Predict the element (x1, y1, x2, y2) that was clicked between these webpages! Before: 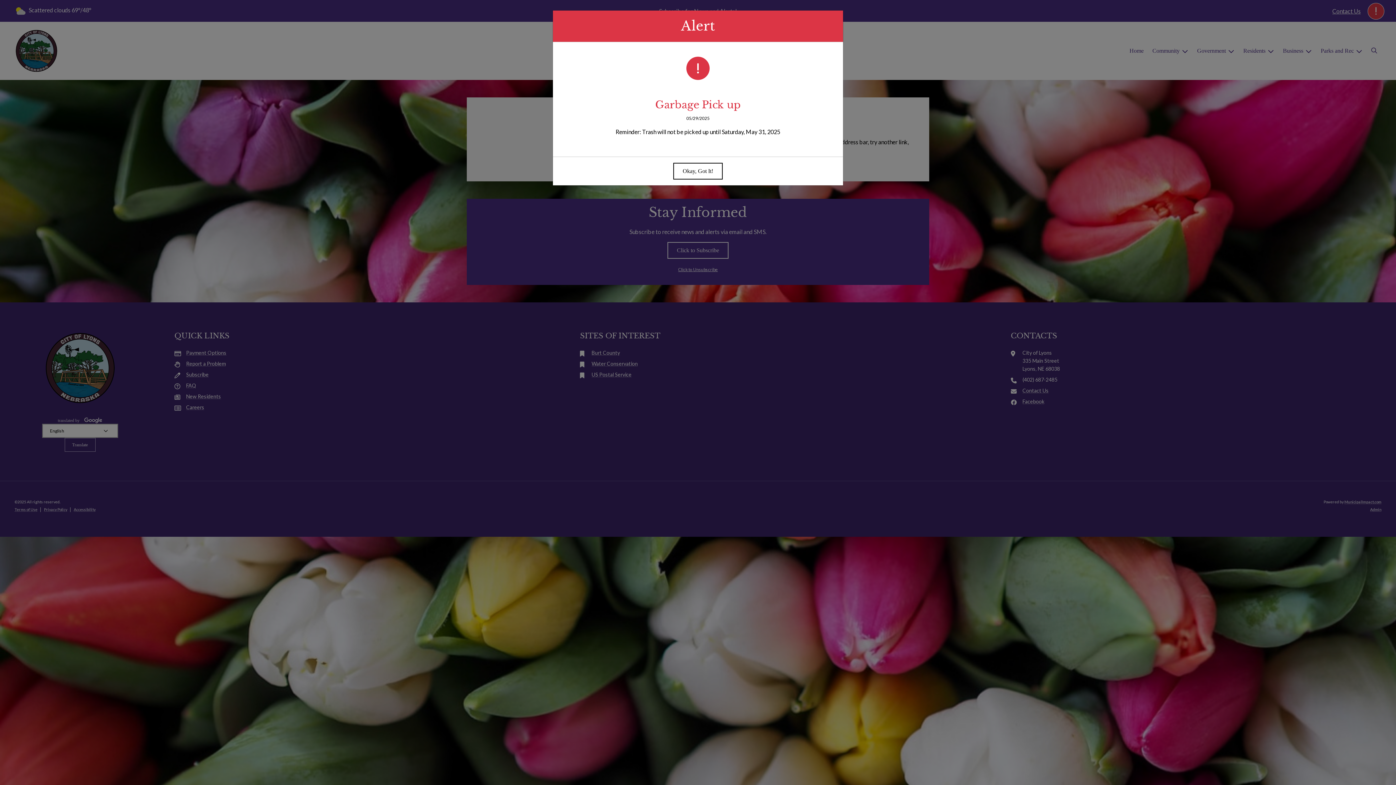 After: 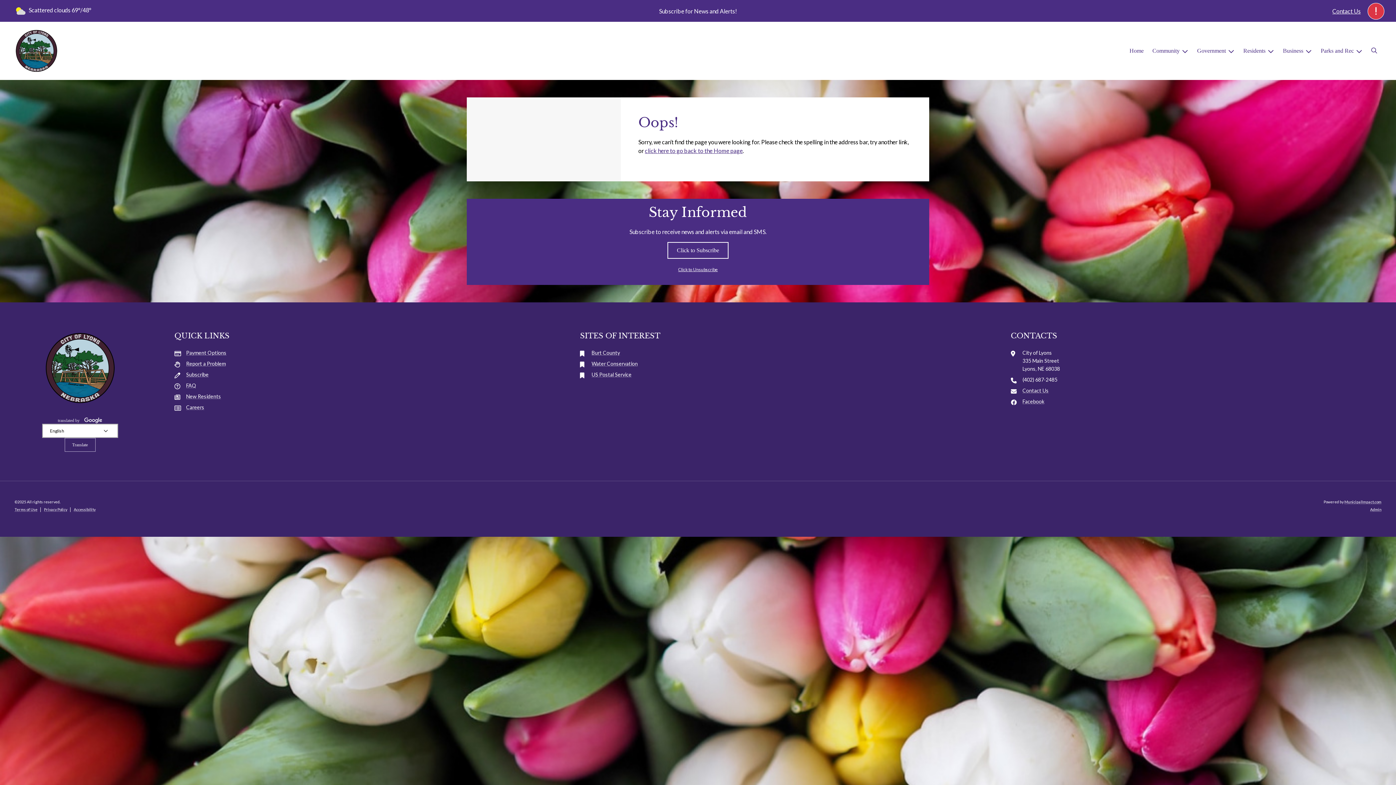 Action: label: Okay, Got It! bbox: (673, 162, 722, 179)